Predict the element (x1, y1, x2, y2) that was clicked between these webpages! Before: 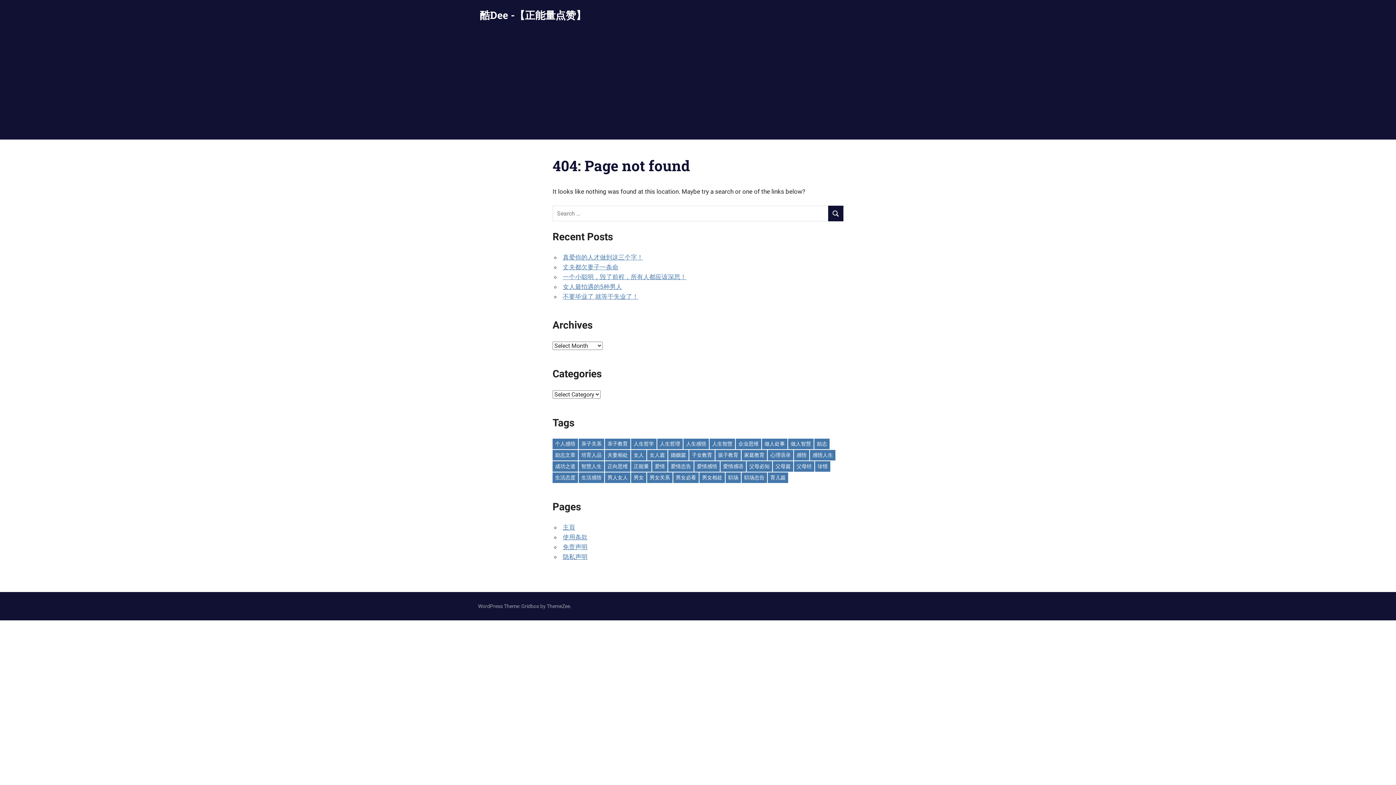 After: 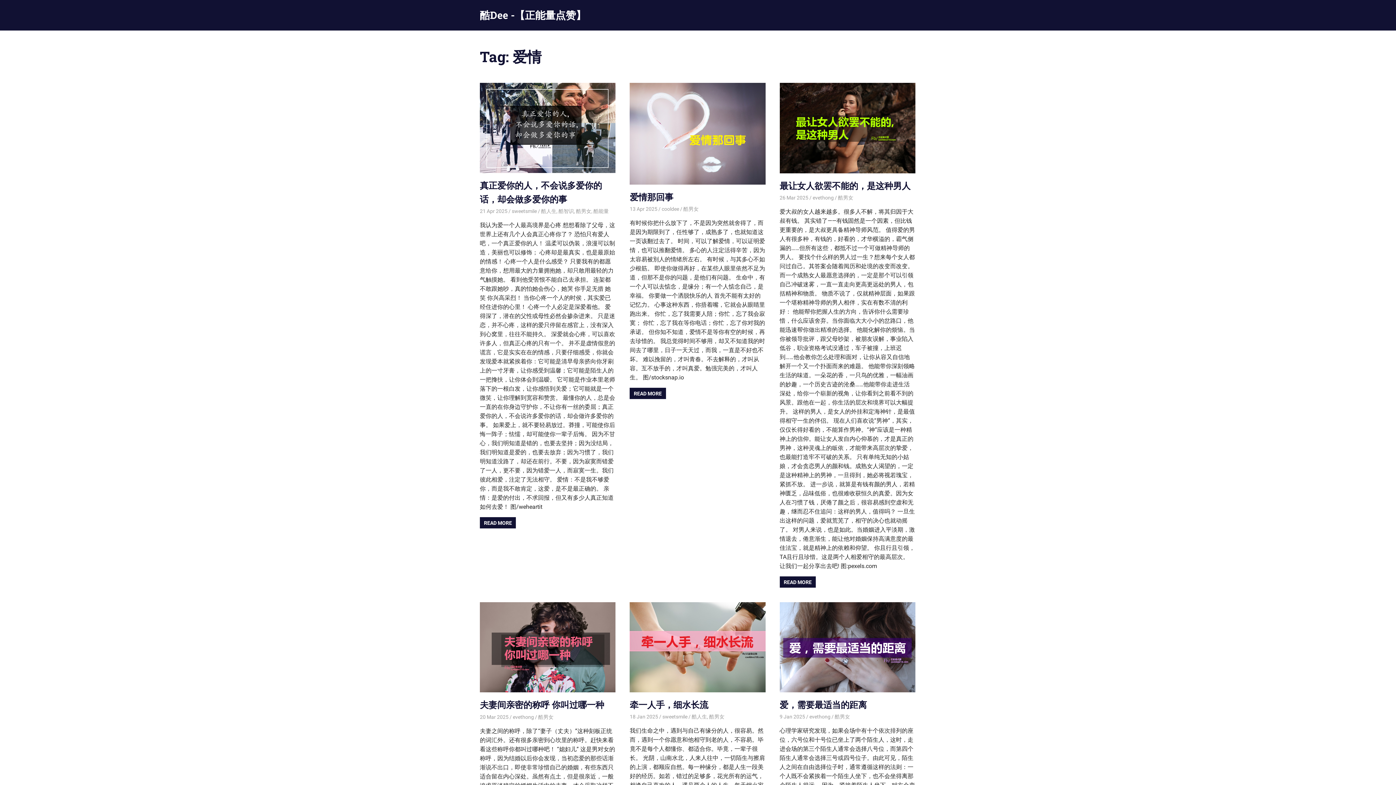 Action: label: 爱情 (59 items) bbox: (652, 461, 667, 471)